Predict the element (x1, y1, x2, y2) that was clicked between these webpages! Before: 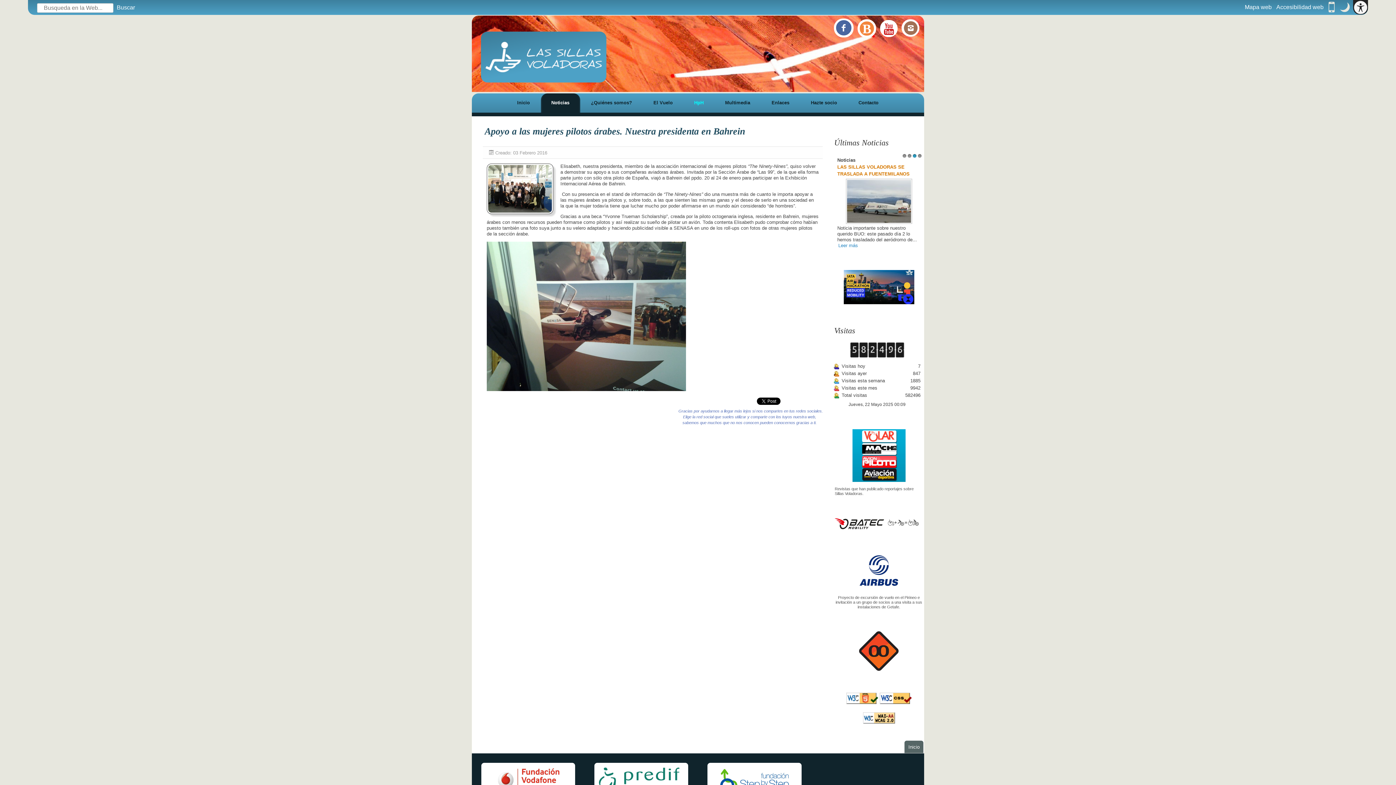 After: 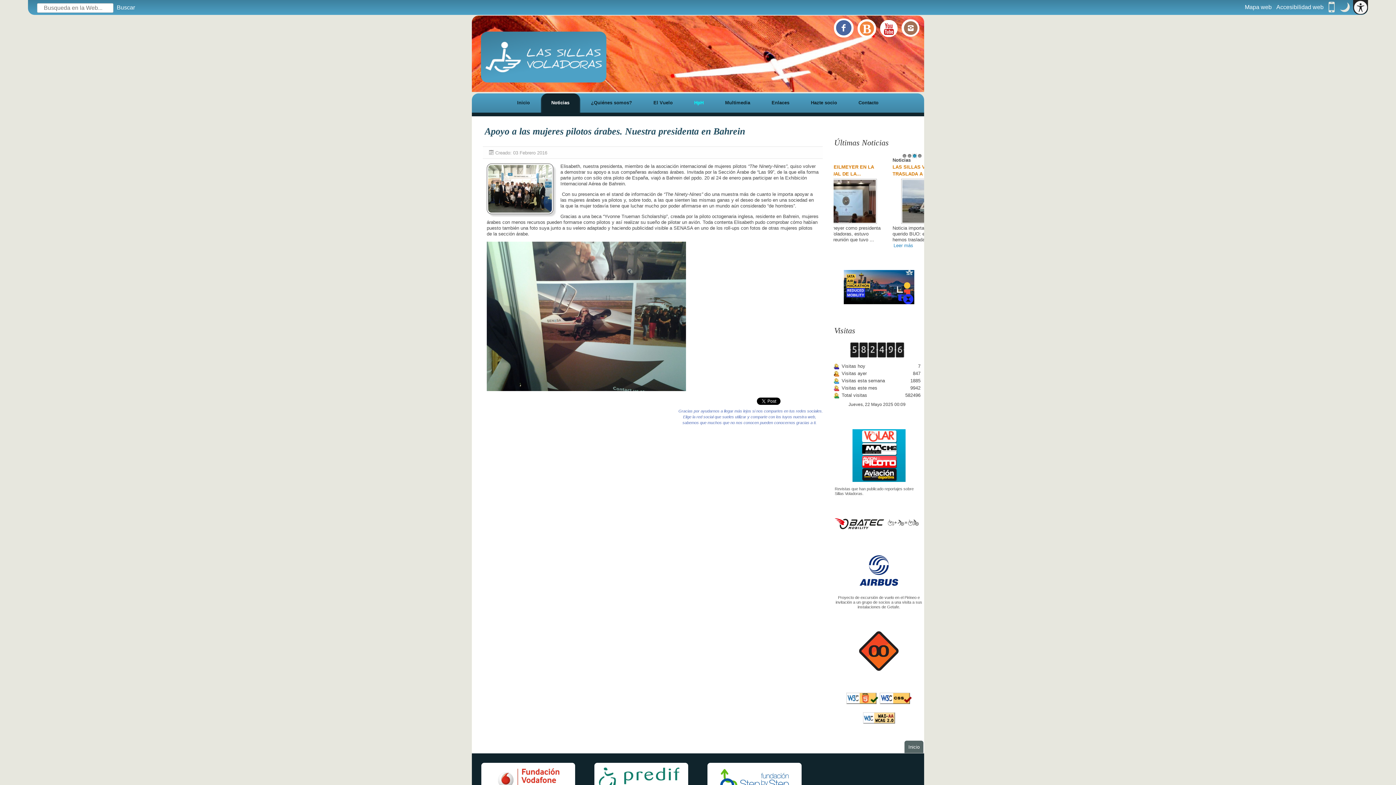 Action: bbox: (912, 153, 917, 158) label: 3